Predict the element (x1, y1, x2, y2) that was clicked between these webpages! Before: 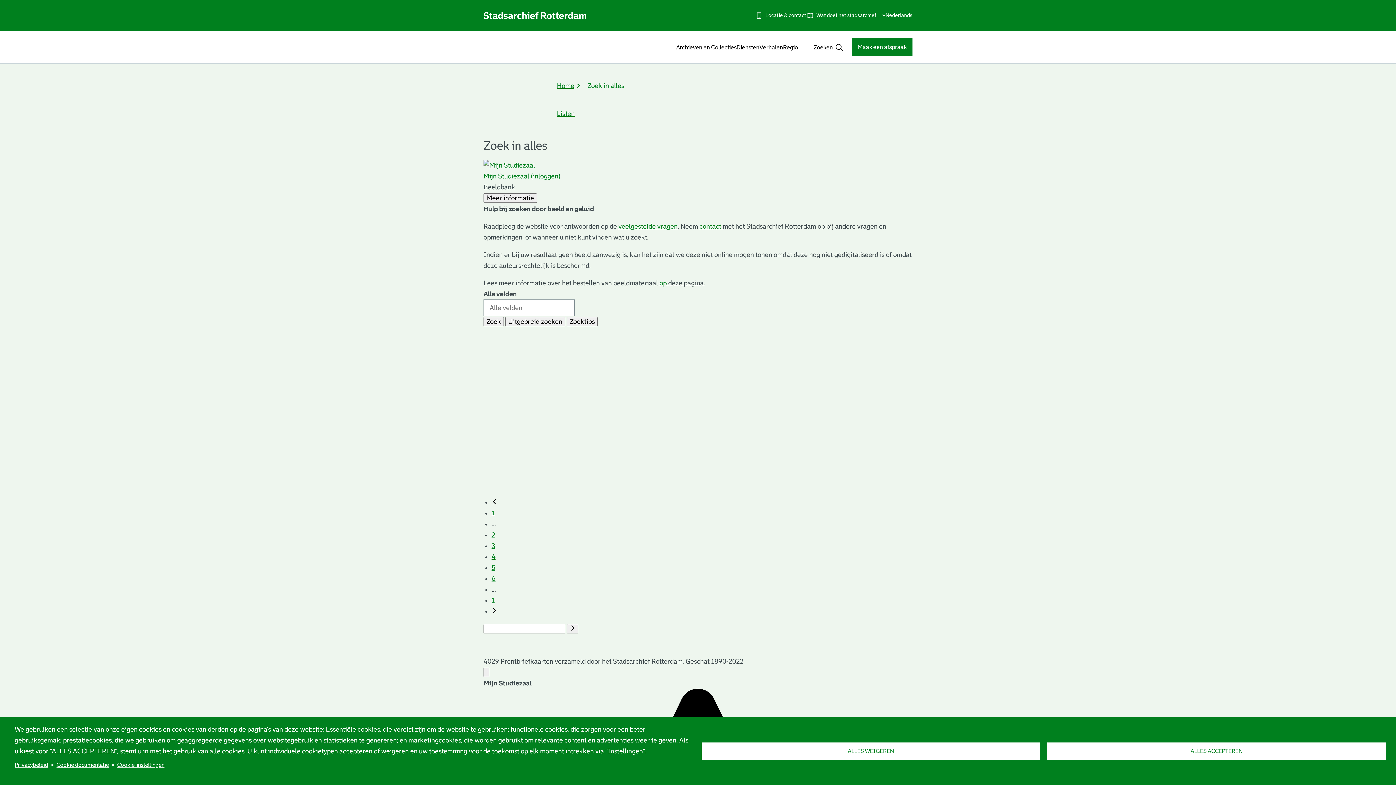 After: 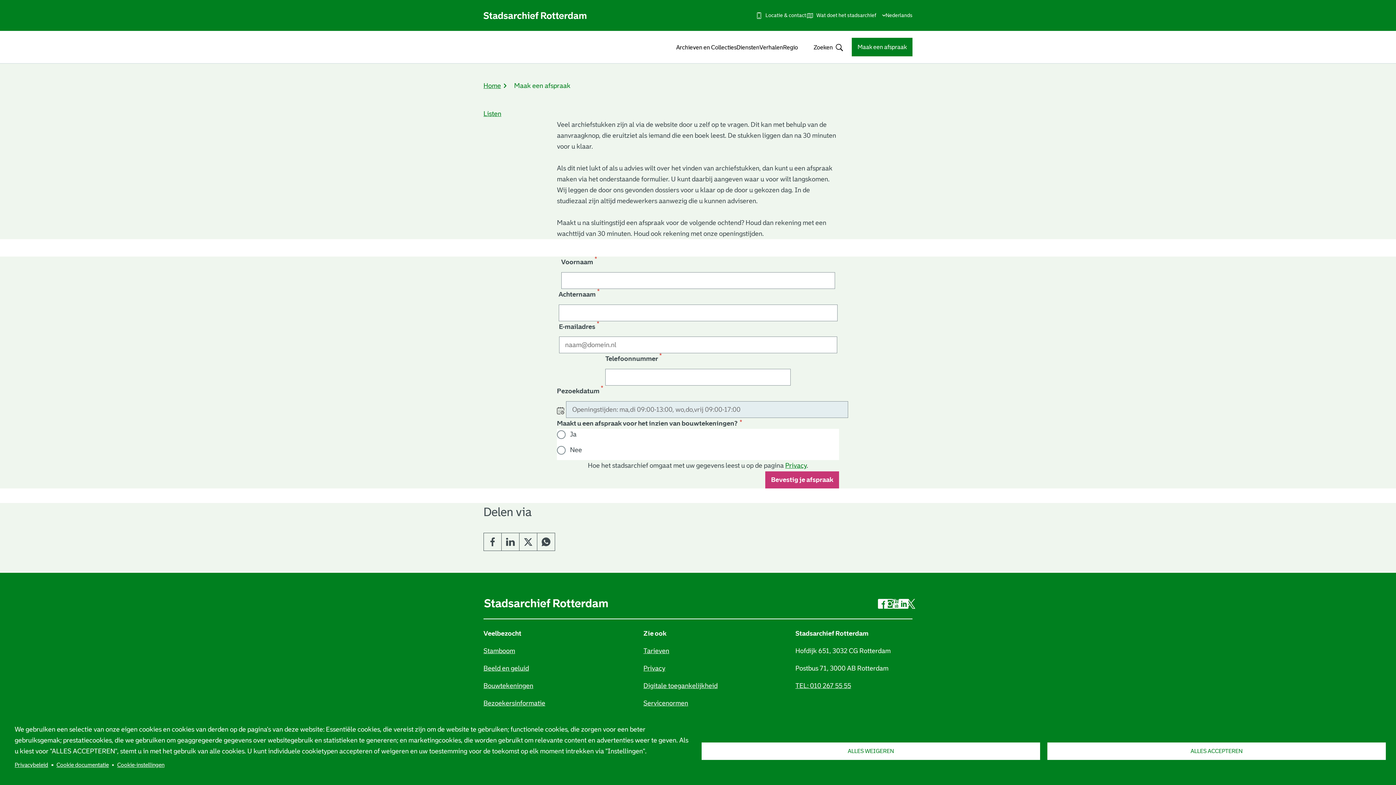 Action: label: Maak een afspraak bbox: (852, 37, 912, 56)